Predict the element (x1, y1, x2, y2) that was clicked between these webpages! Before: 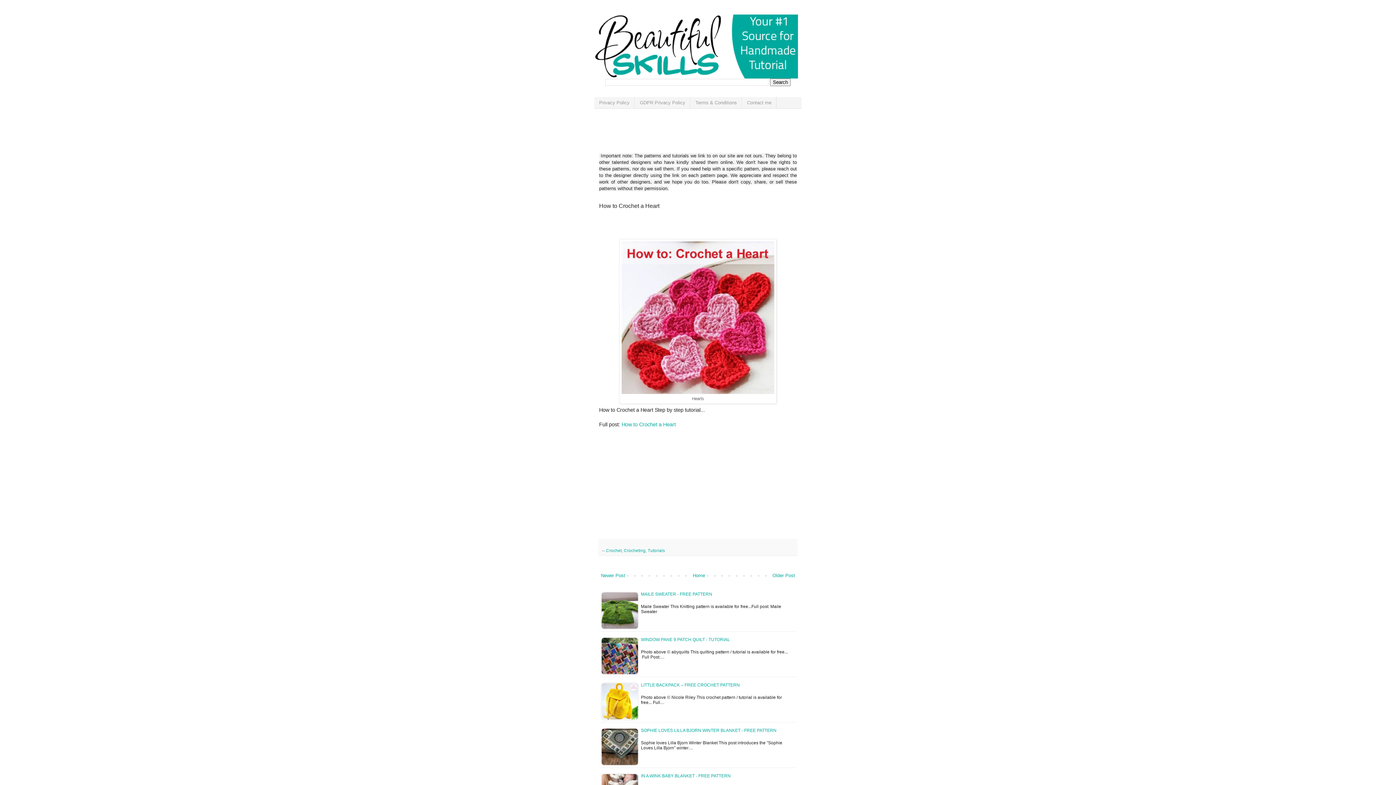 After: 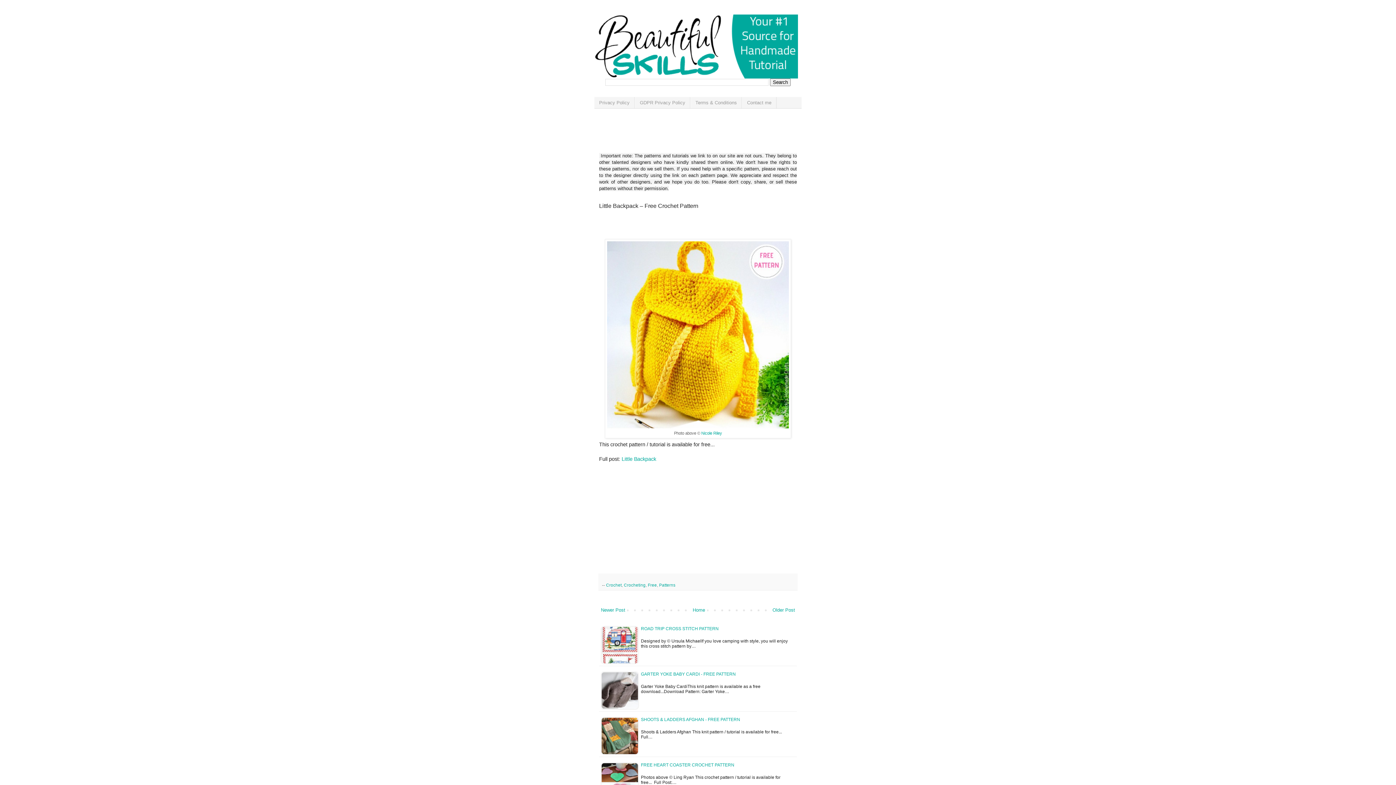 Action: bbox: (641, 683, 740, 688) label: LITTLE BACKPACK – FREE CROCHET PATTERN